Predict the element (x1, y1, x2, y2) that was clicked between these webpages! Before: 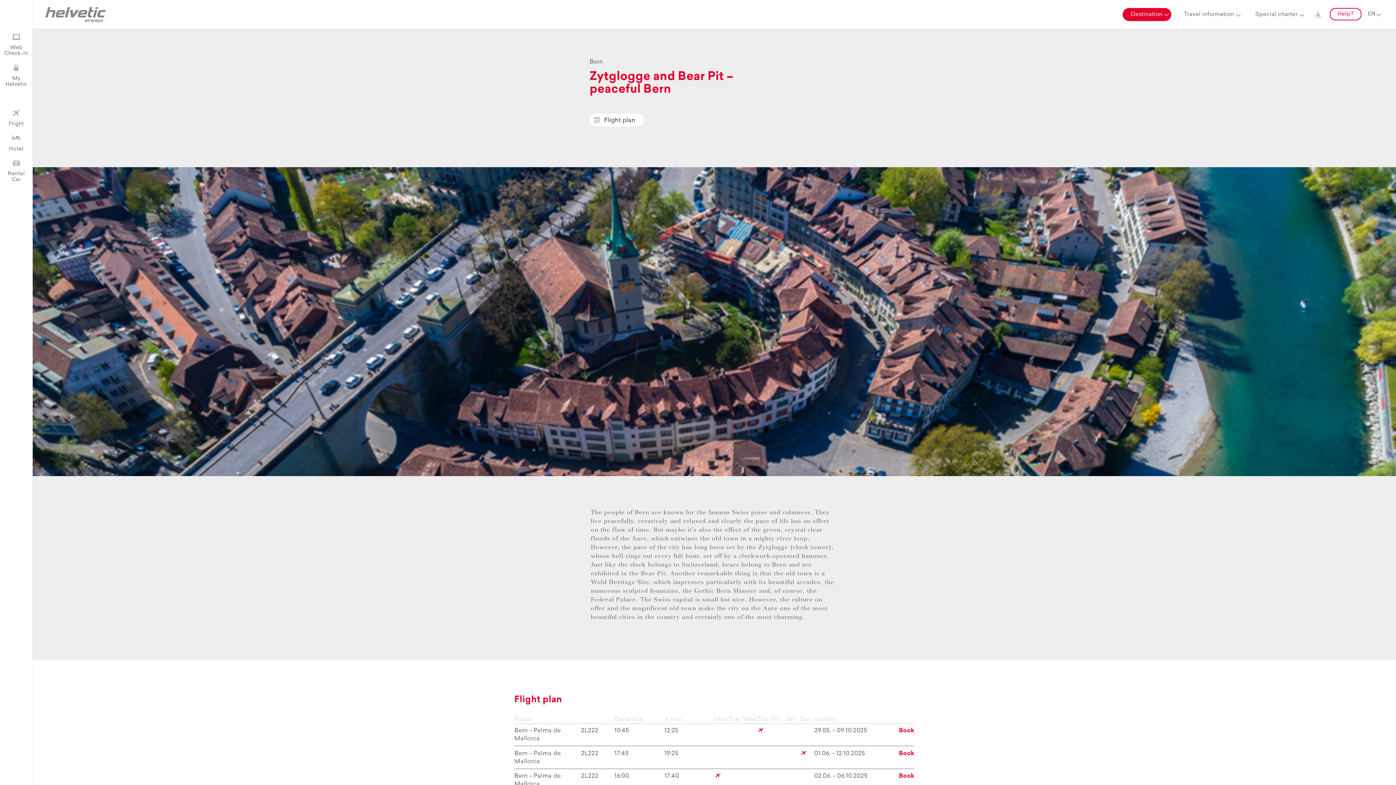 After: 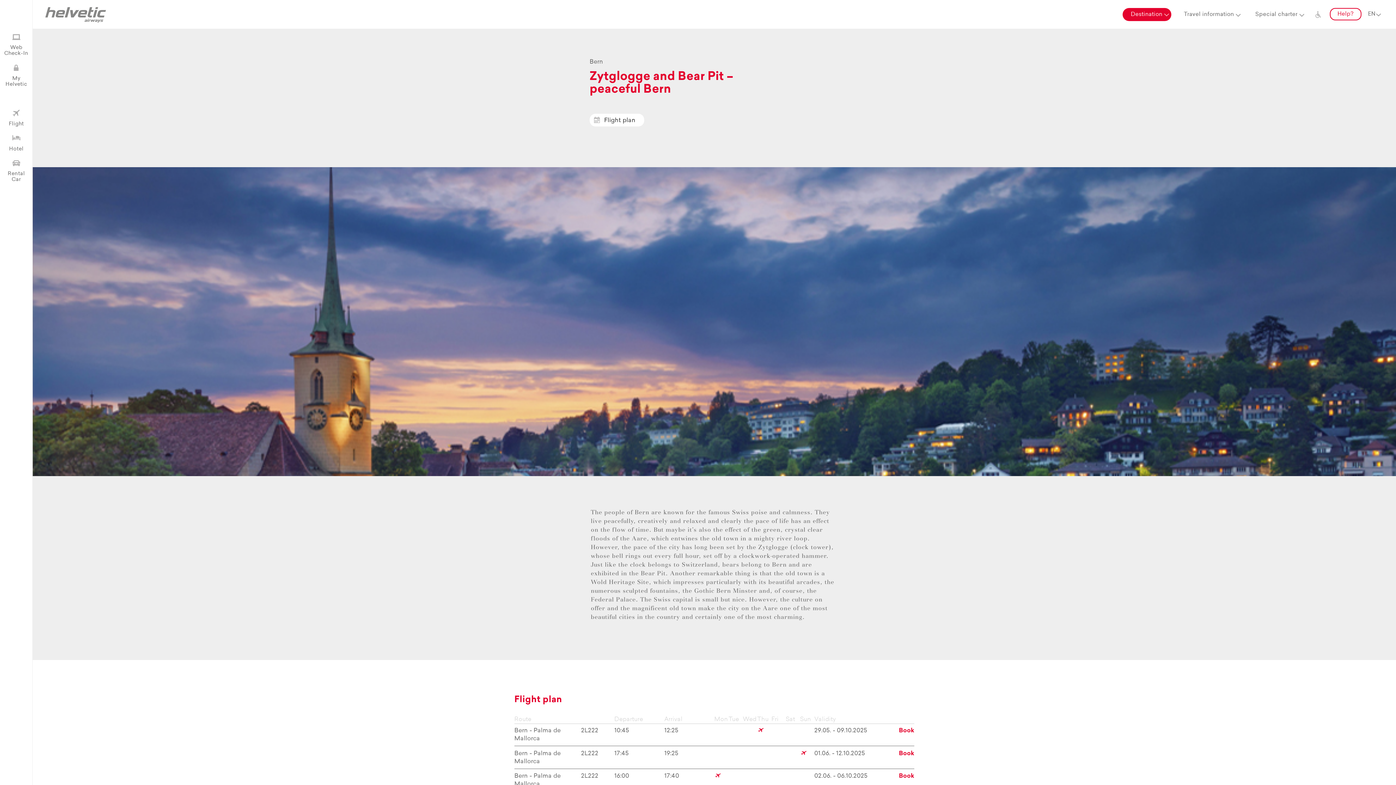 Action: label: 1 bbox: (1353, 468, 1358, 474)